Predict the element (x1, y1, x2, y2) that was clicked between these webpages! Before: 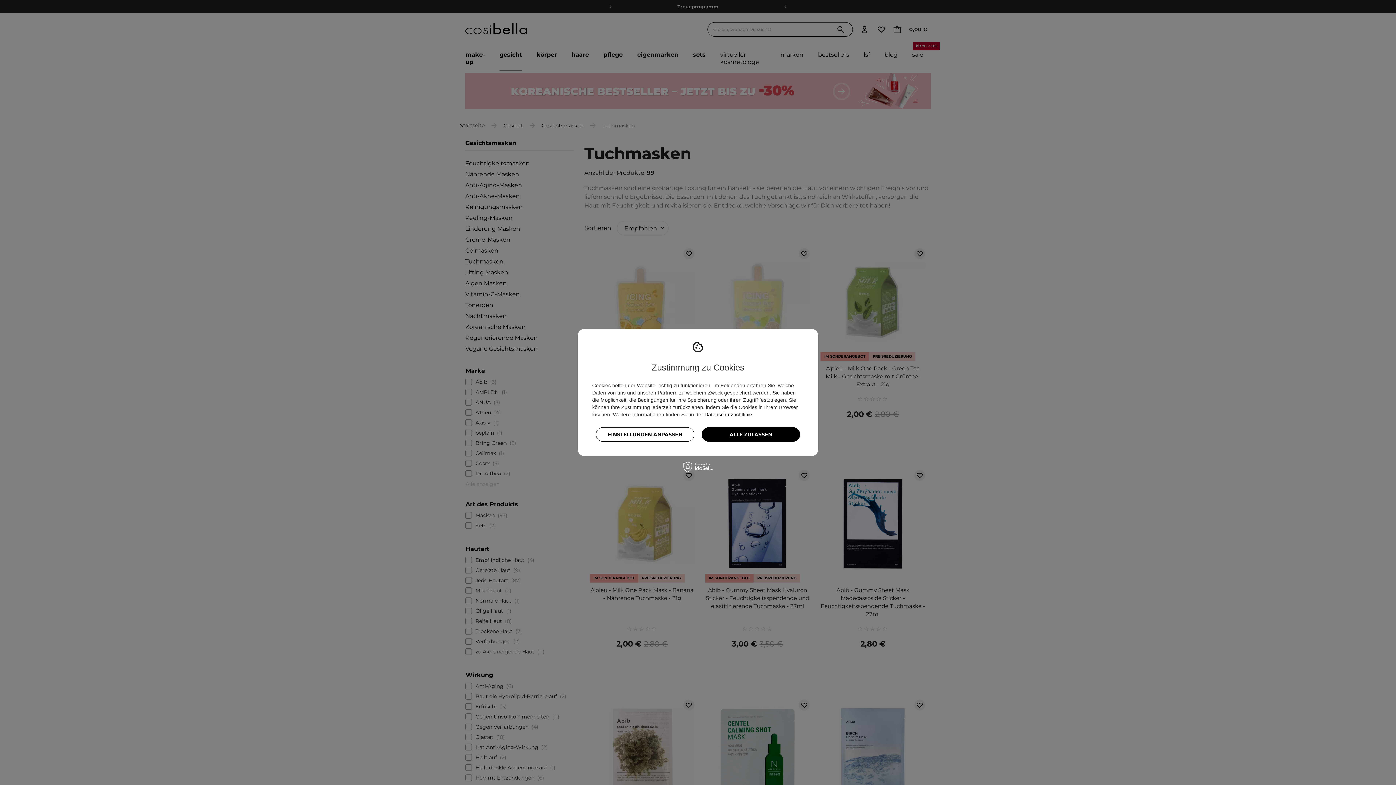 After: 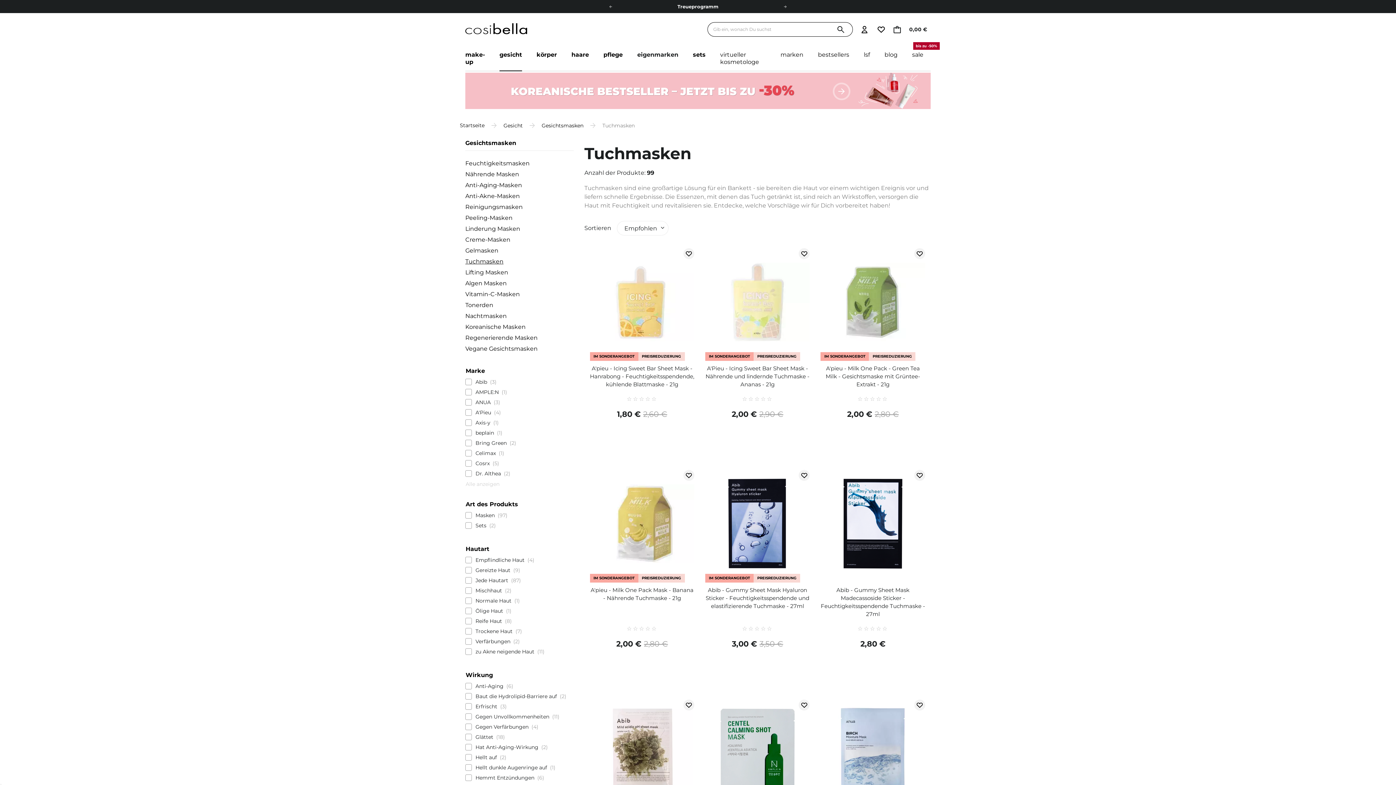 Action: label: ALLE ZULASSEN bbox: (701, 427, 800, 442)